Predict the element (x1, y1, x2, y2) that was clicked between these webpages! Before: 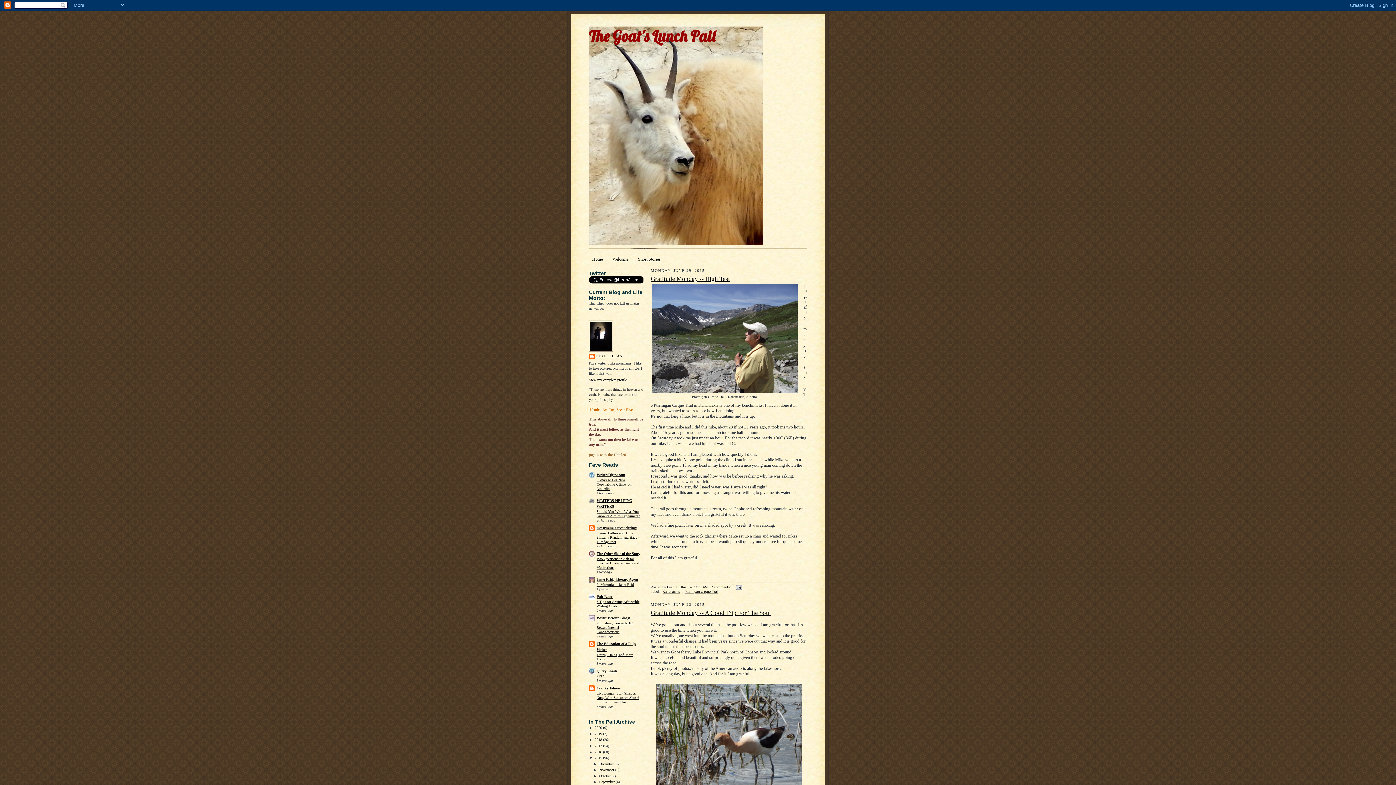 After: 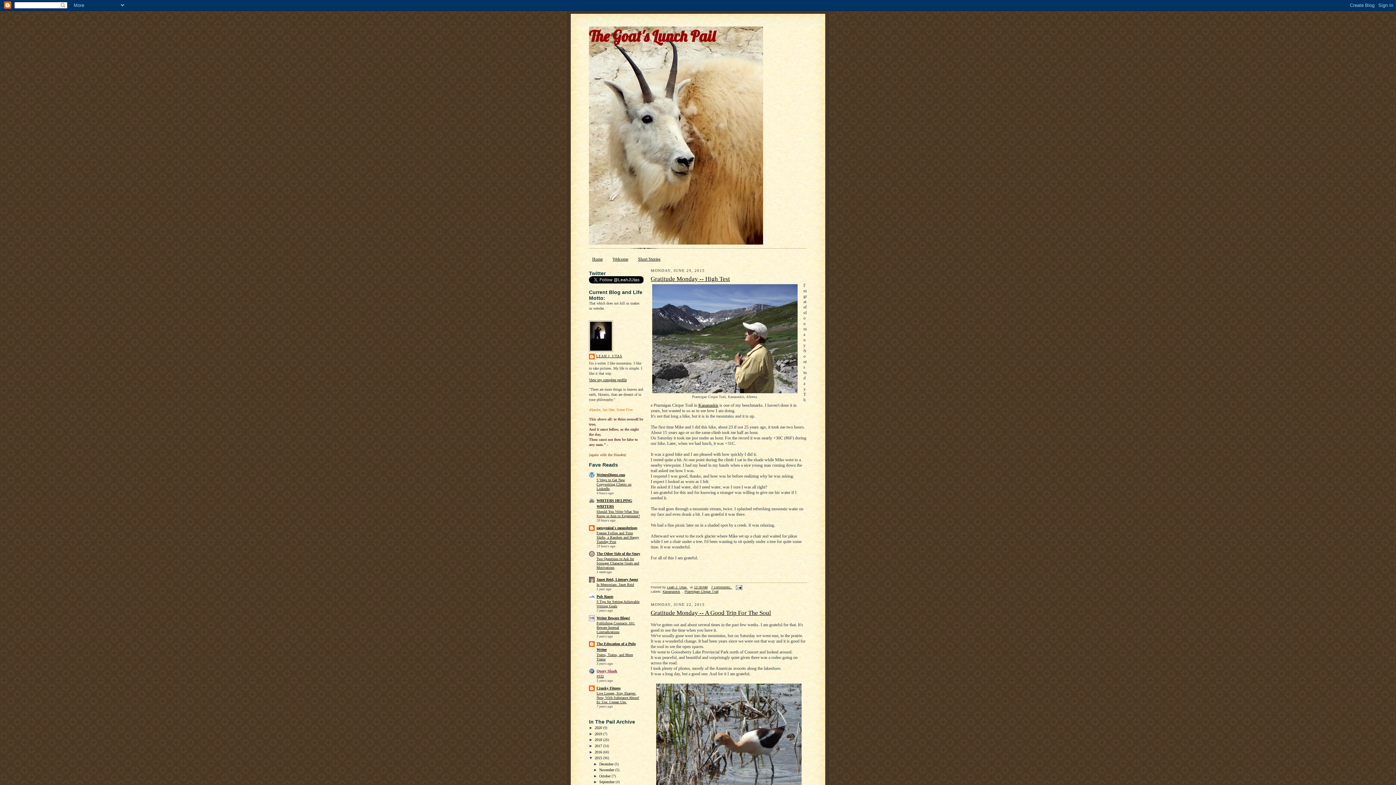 Action: label: Query Shark bbox: (596, 669, 617, 673)